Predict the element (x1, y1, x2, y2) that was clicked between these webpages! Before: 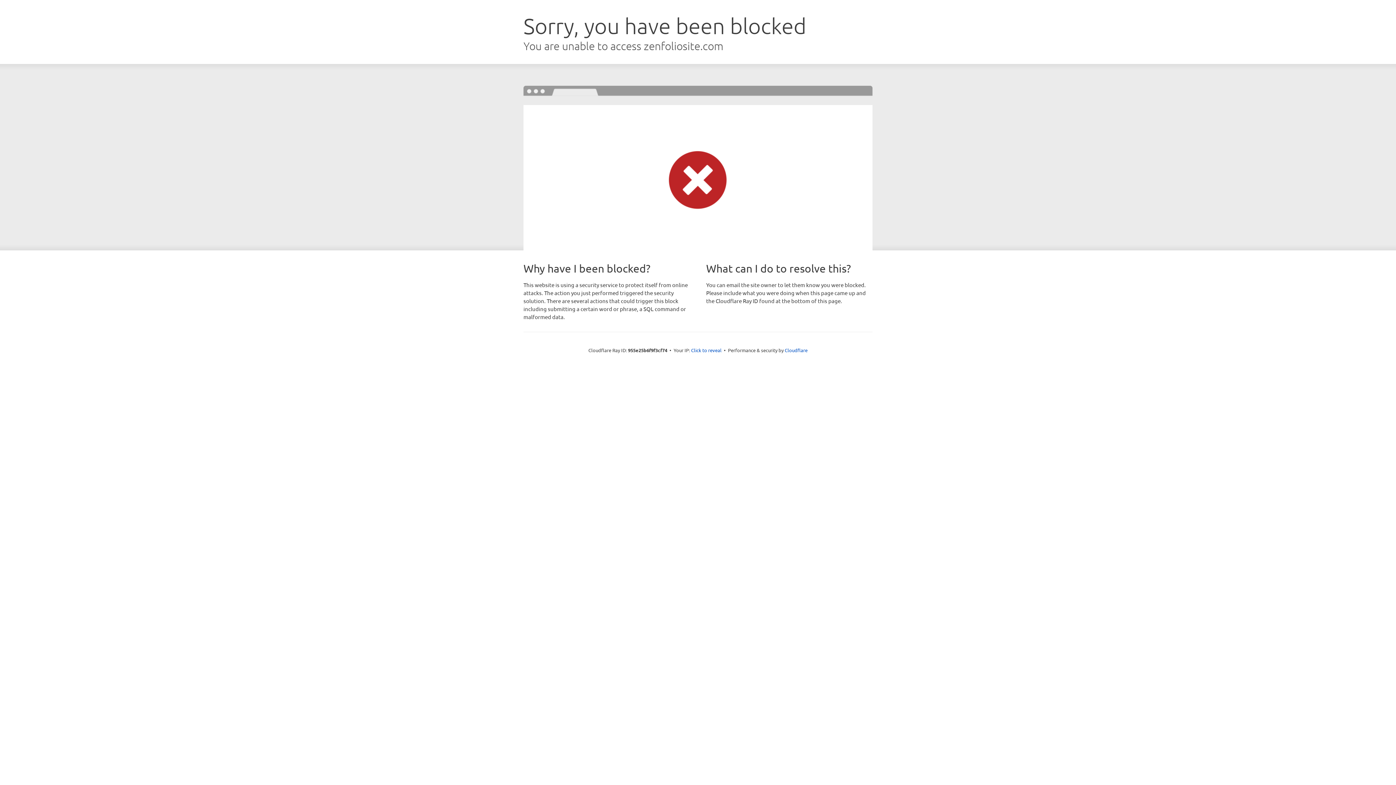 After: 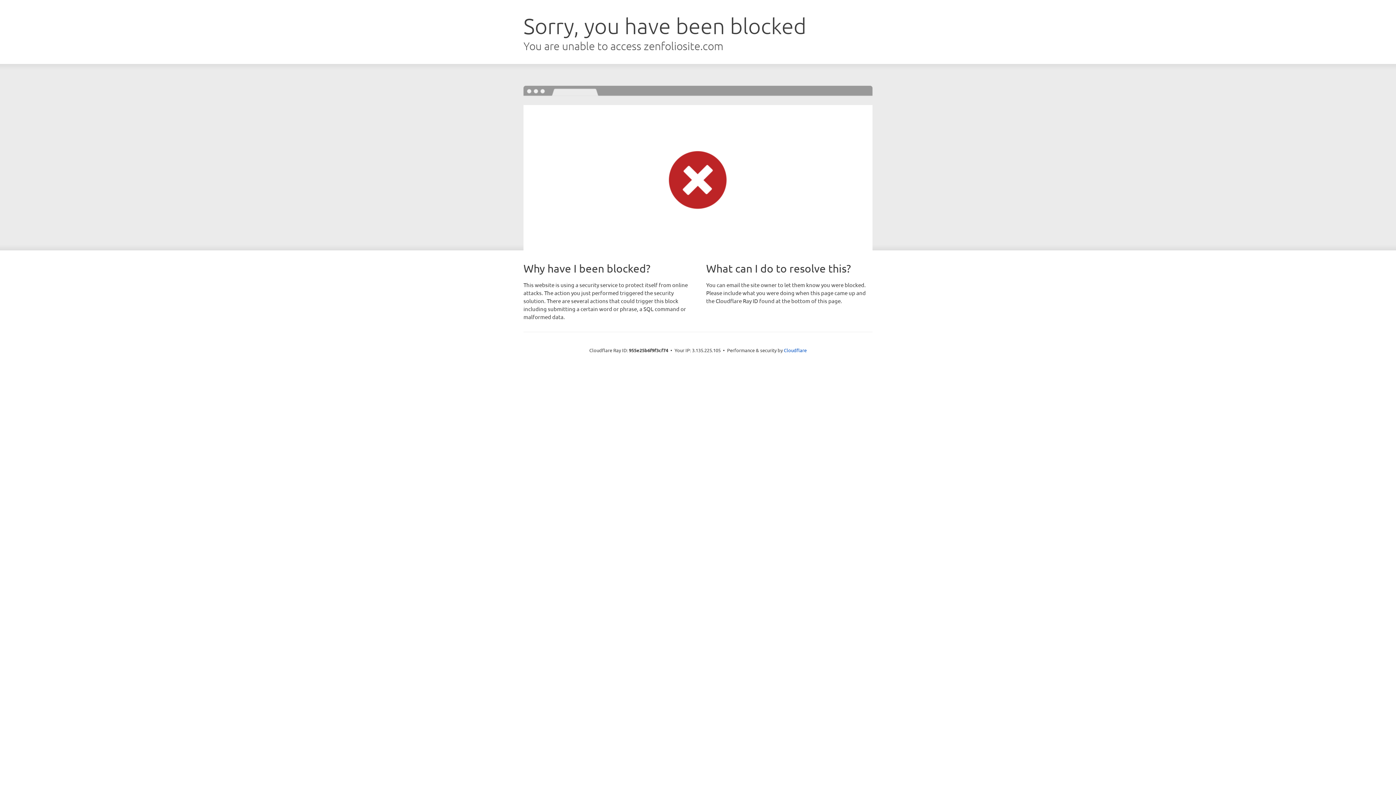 Action: label: Click to reveal bbox: (691, 346, 721, 353)